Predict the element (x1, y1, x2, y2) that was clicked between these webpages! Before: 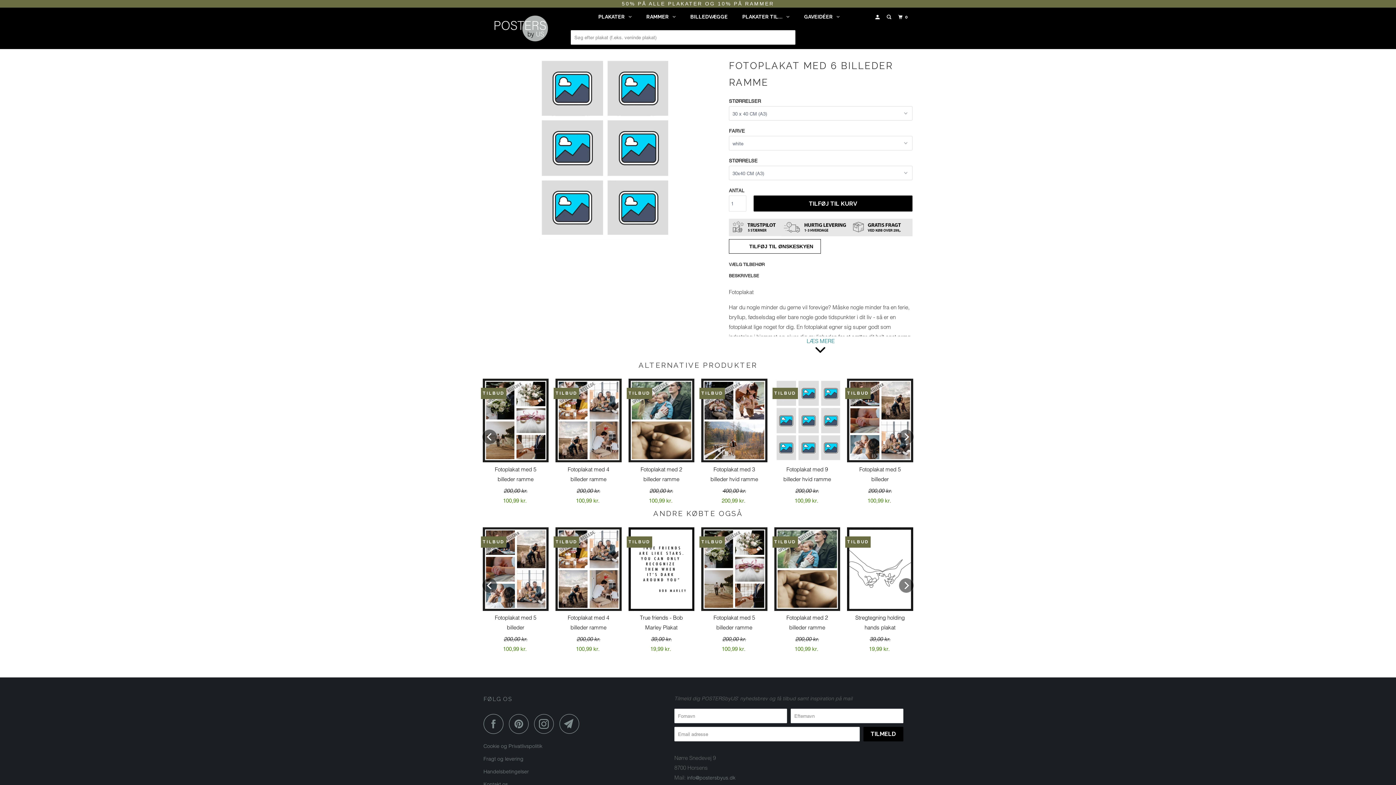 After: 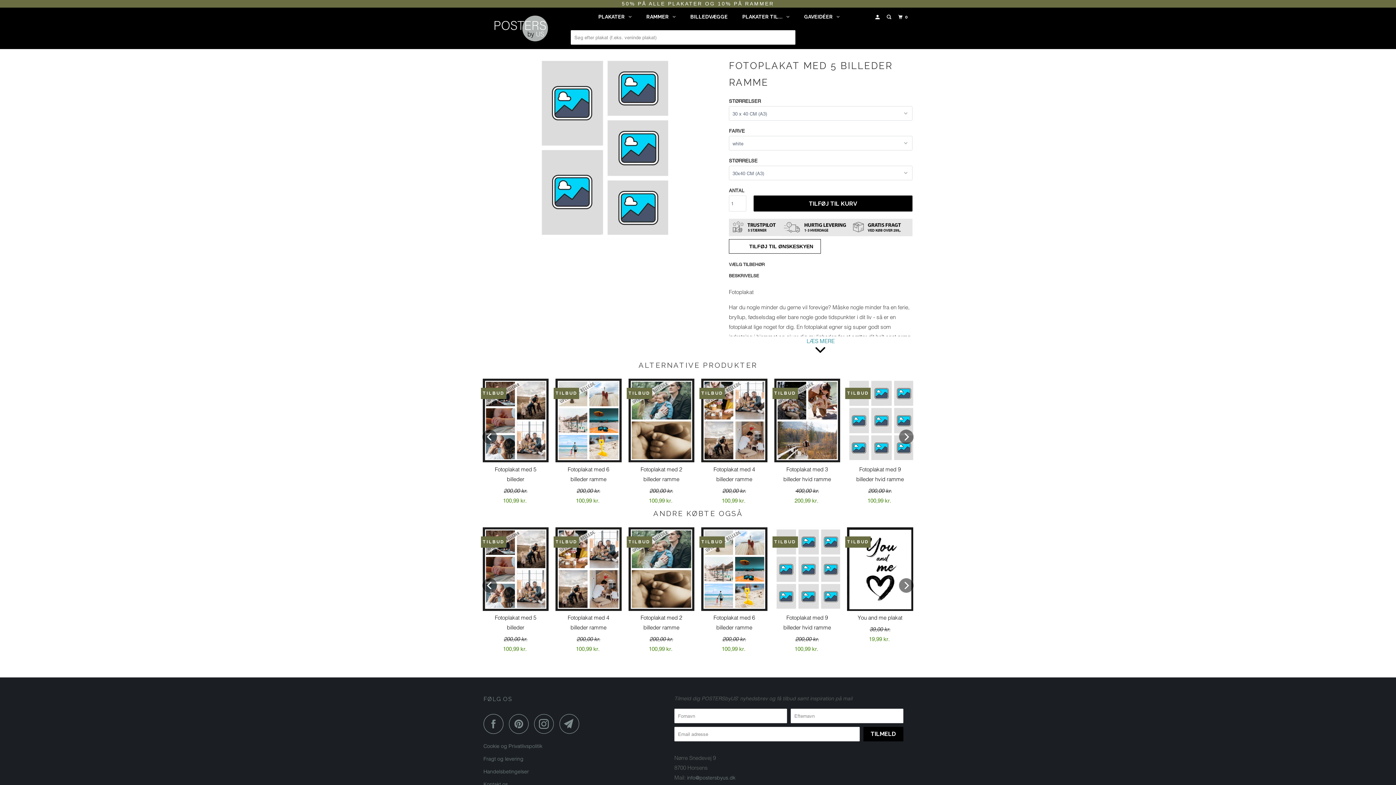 Action: bbox: (701, 527, 767, 654) label: TILBUD
Fotoplakat med 5 billeder ramme
200,00 kr.
100,99 kr. 